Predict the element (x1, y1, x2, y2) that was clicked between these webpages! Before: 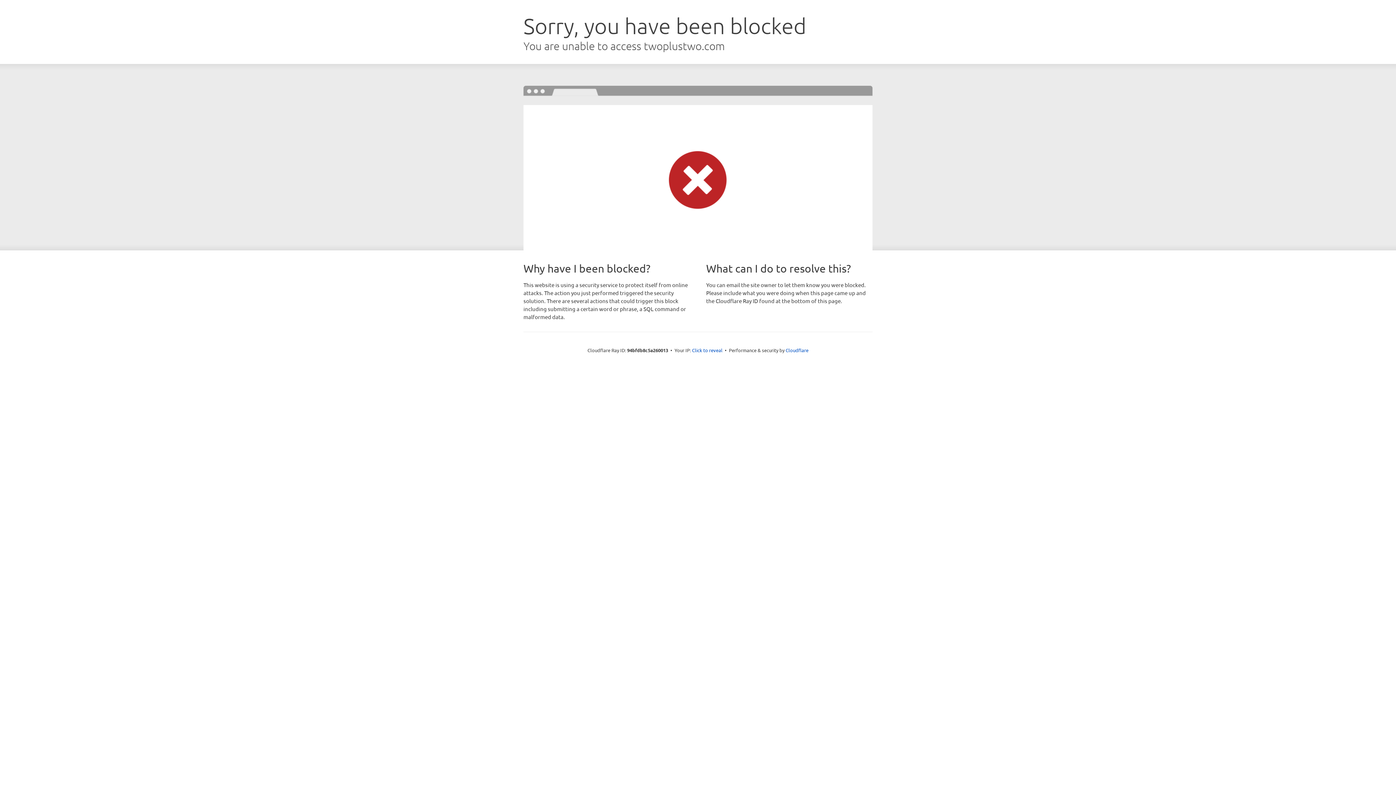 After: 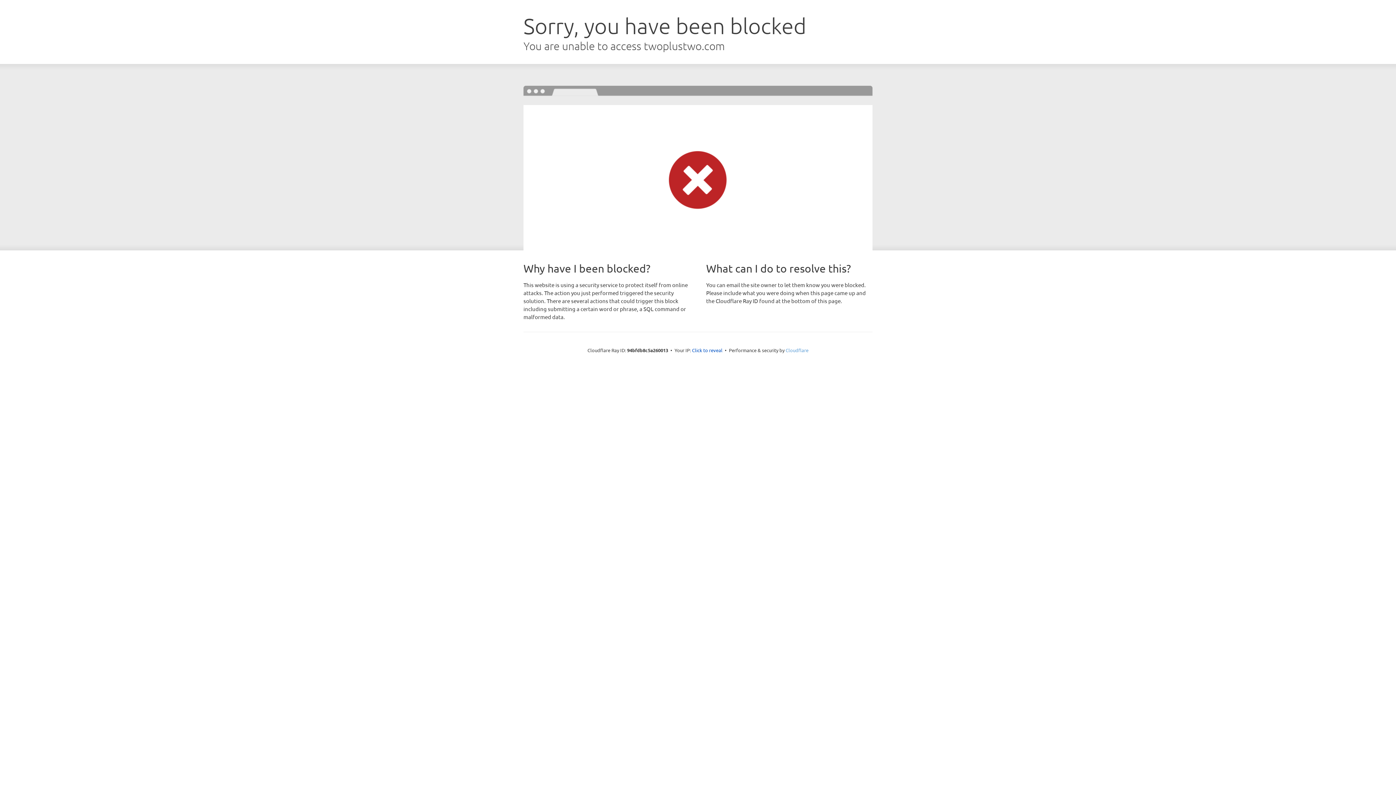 Action: bbox: (785, 347, 808, 353) label: Cloudflare